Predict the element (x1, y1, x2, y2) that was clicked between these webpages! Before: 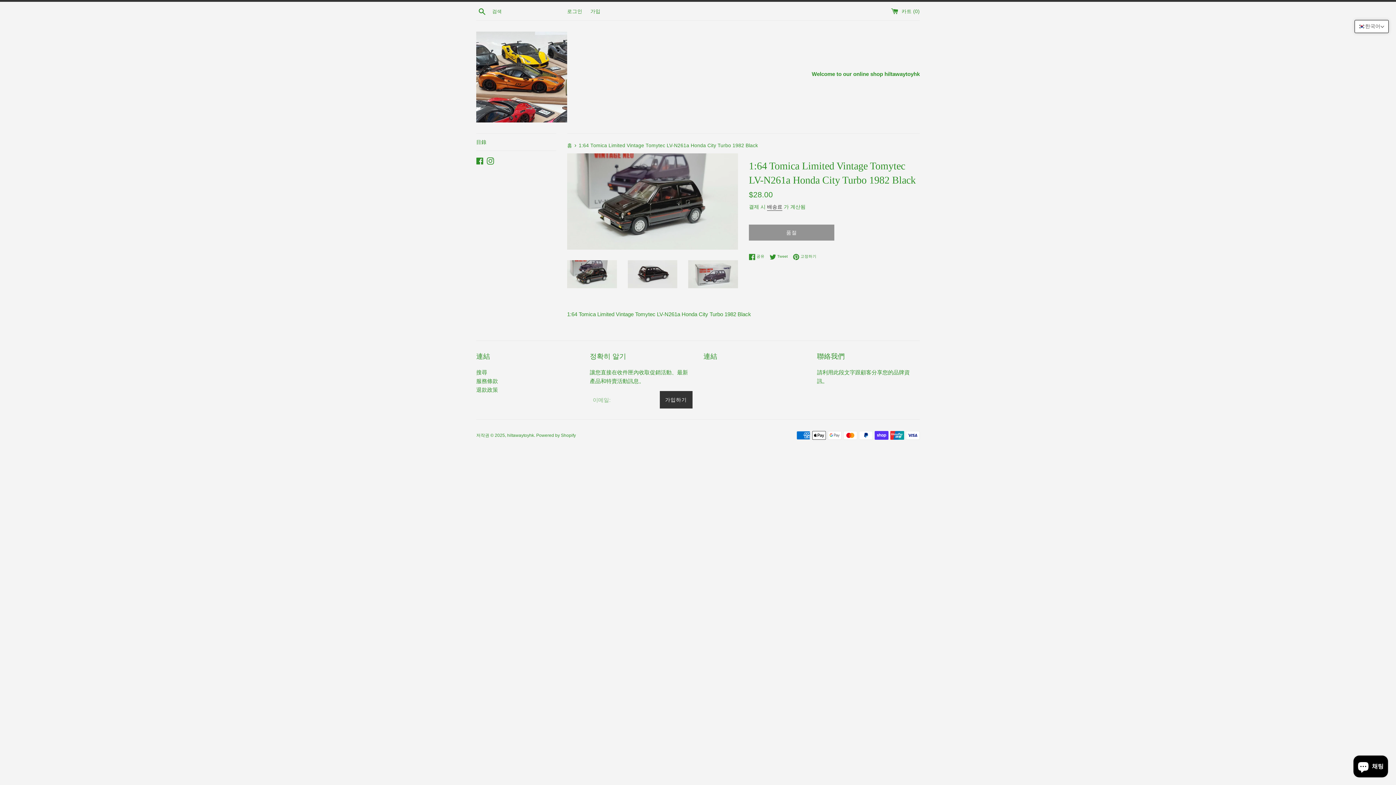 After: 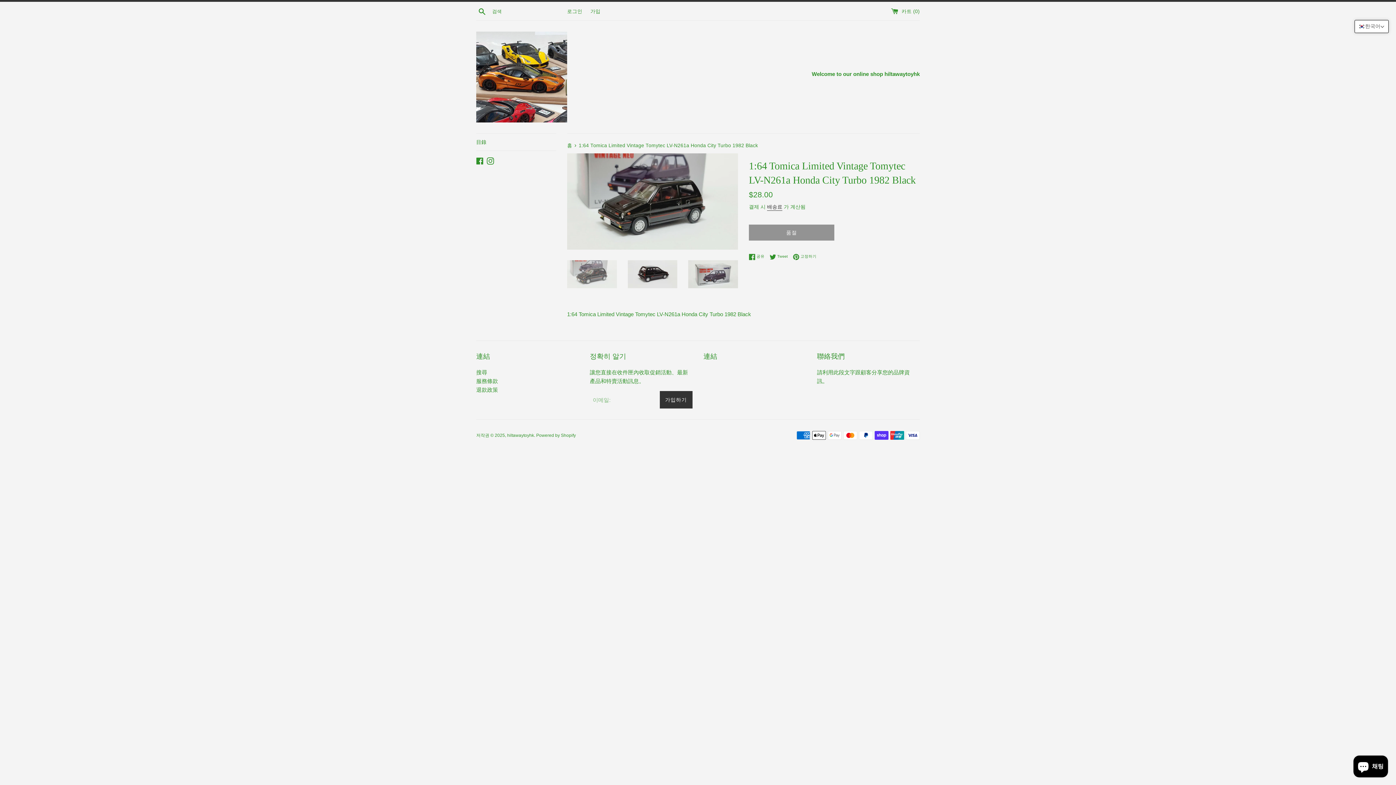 Action: bbox: (567, 260, 616, 288)